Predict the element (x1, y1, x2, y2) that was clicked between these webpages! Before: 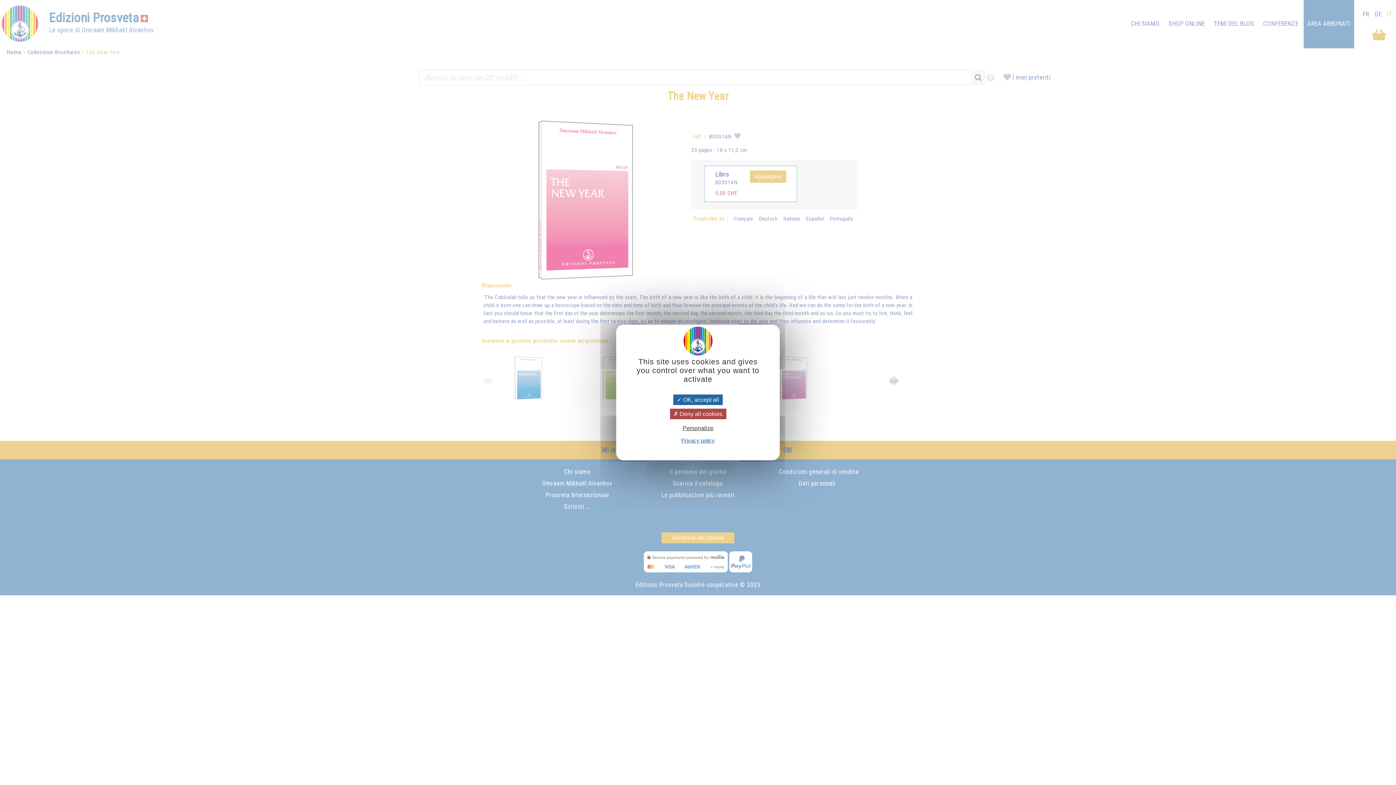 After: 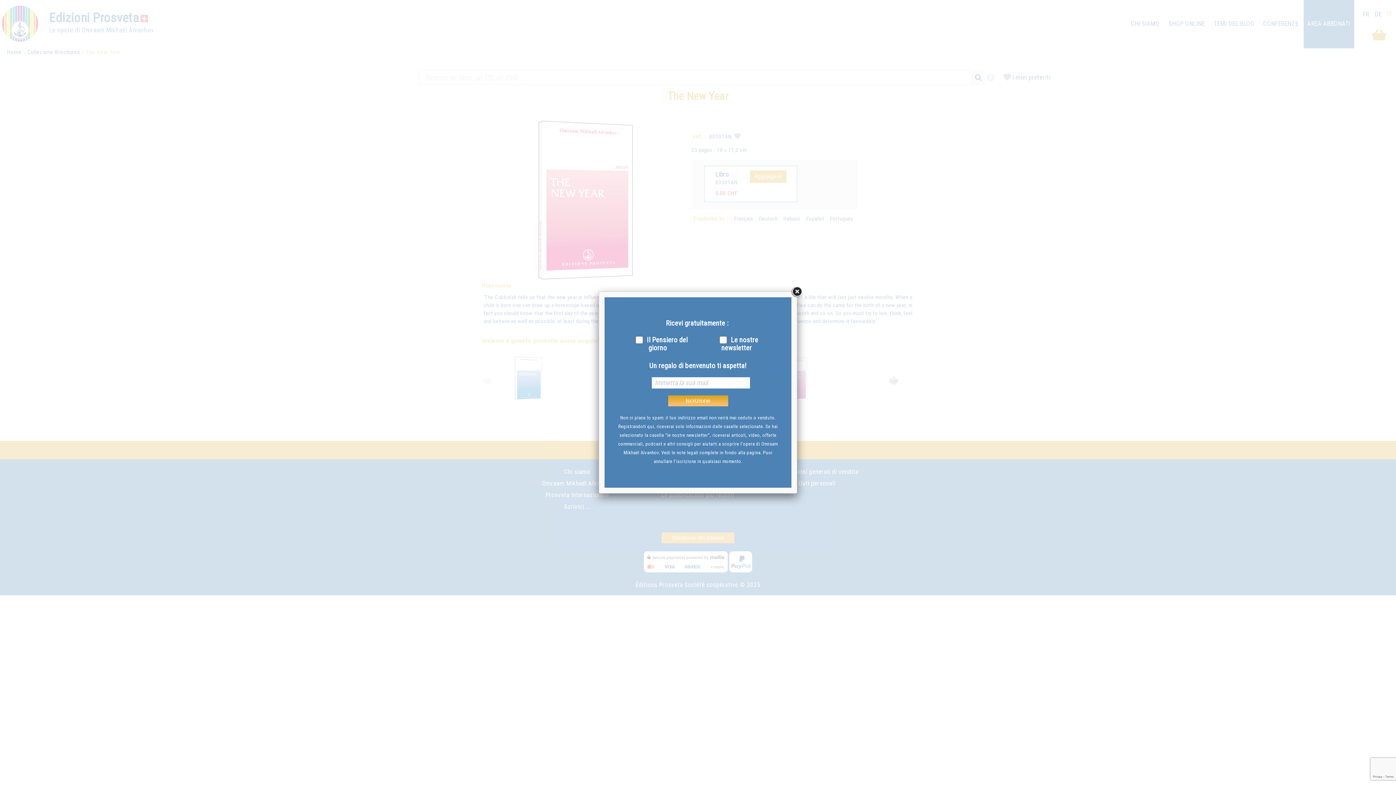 Action: label:  OK, accept all bbox: (673, 394, 722, 405)